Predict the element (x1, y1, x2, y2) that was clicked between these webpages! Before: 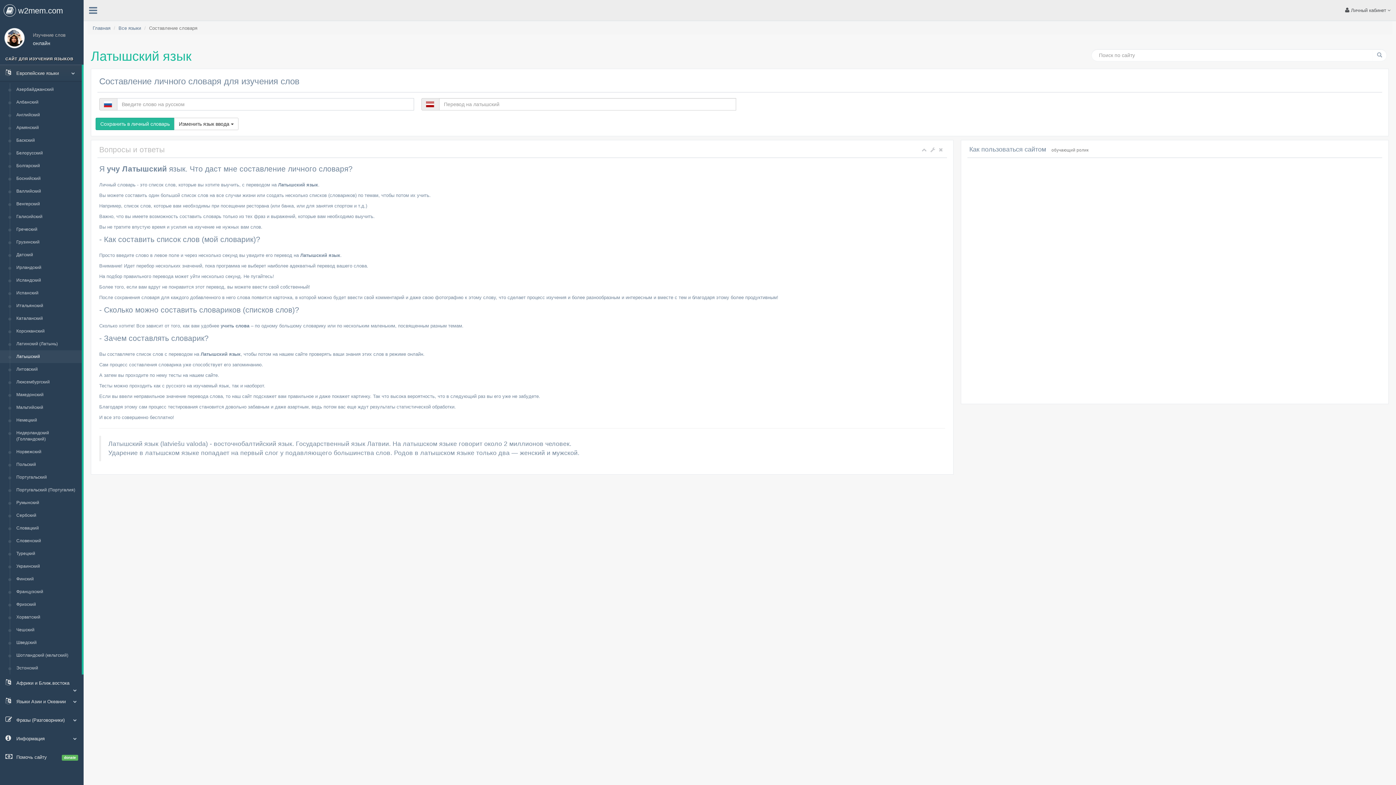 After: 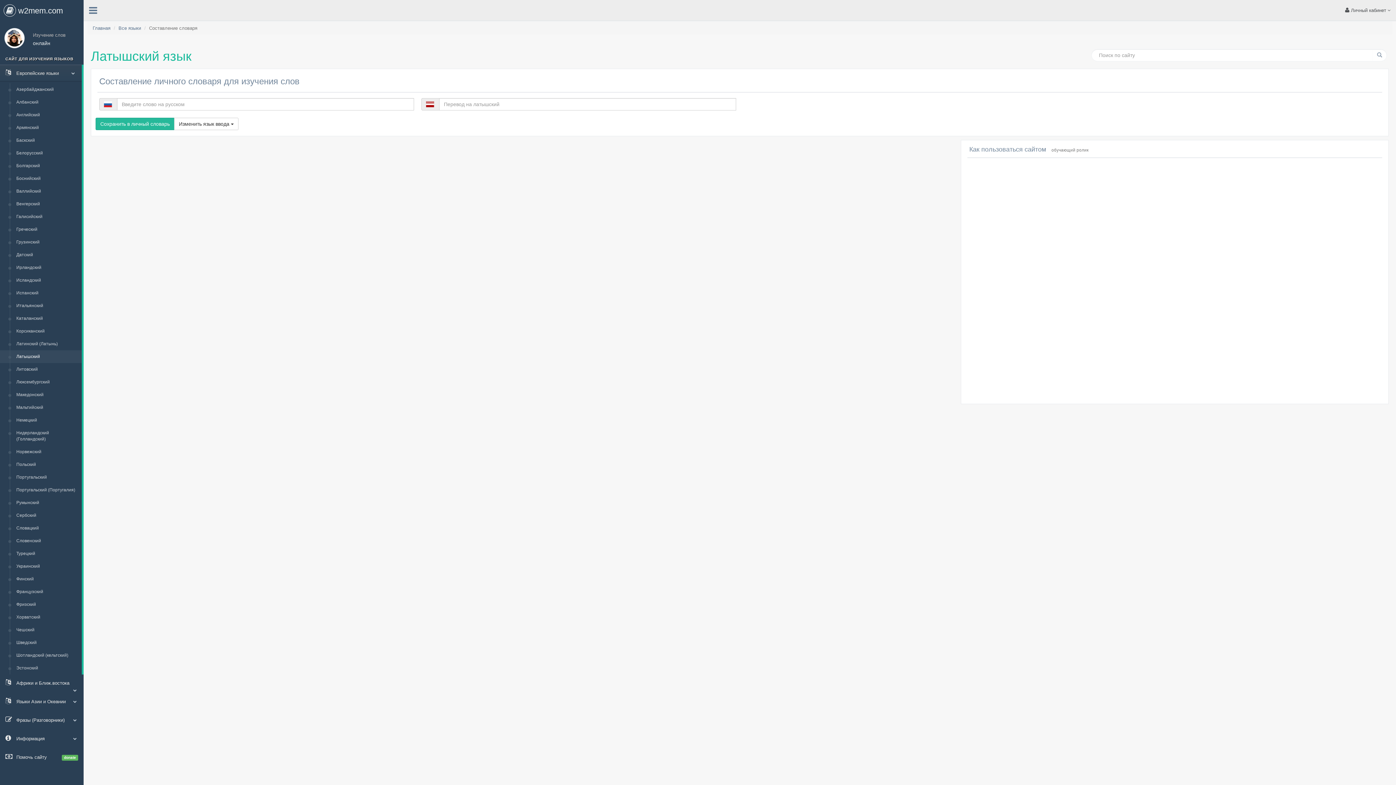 Action: bbox: (937, 144, 944, 155)